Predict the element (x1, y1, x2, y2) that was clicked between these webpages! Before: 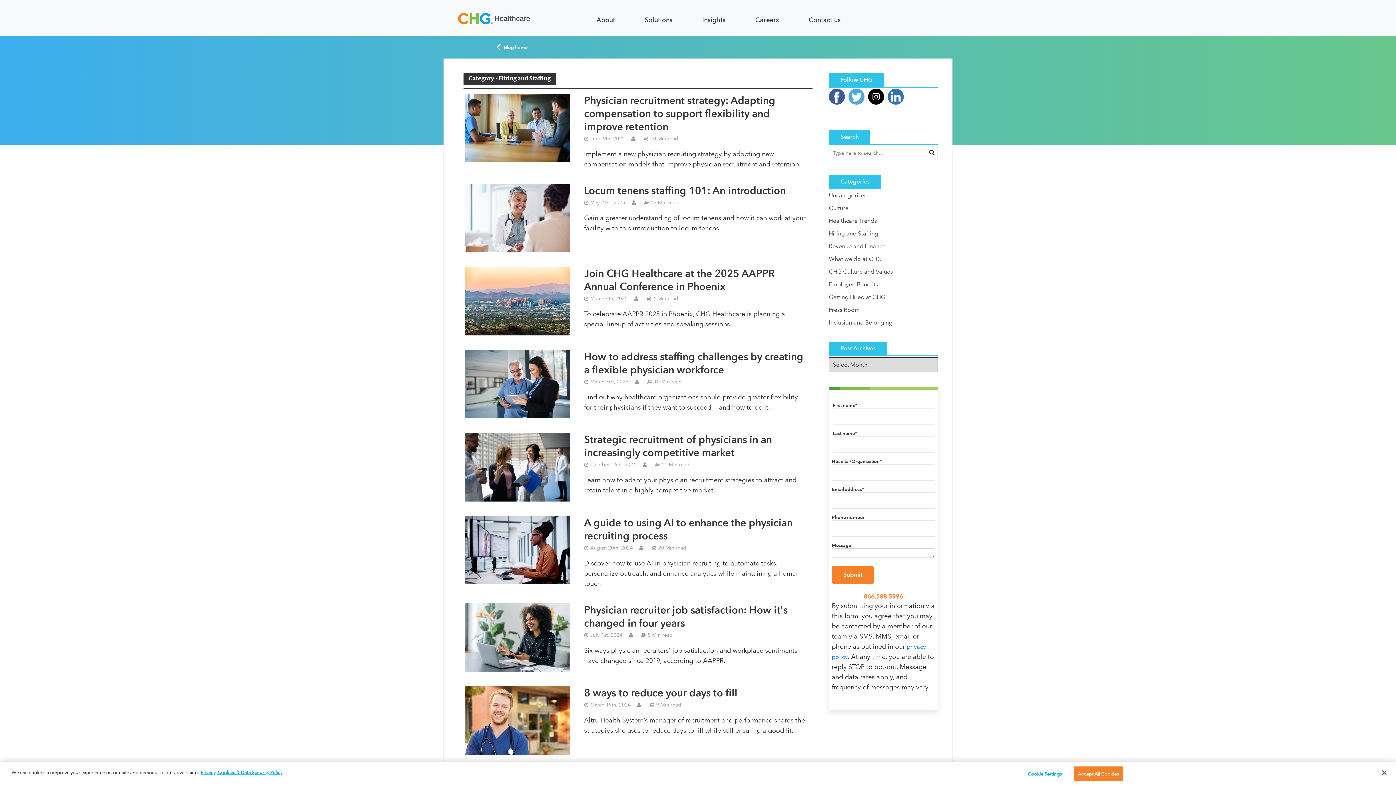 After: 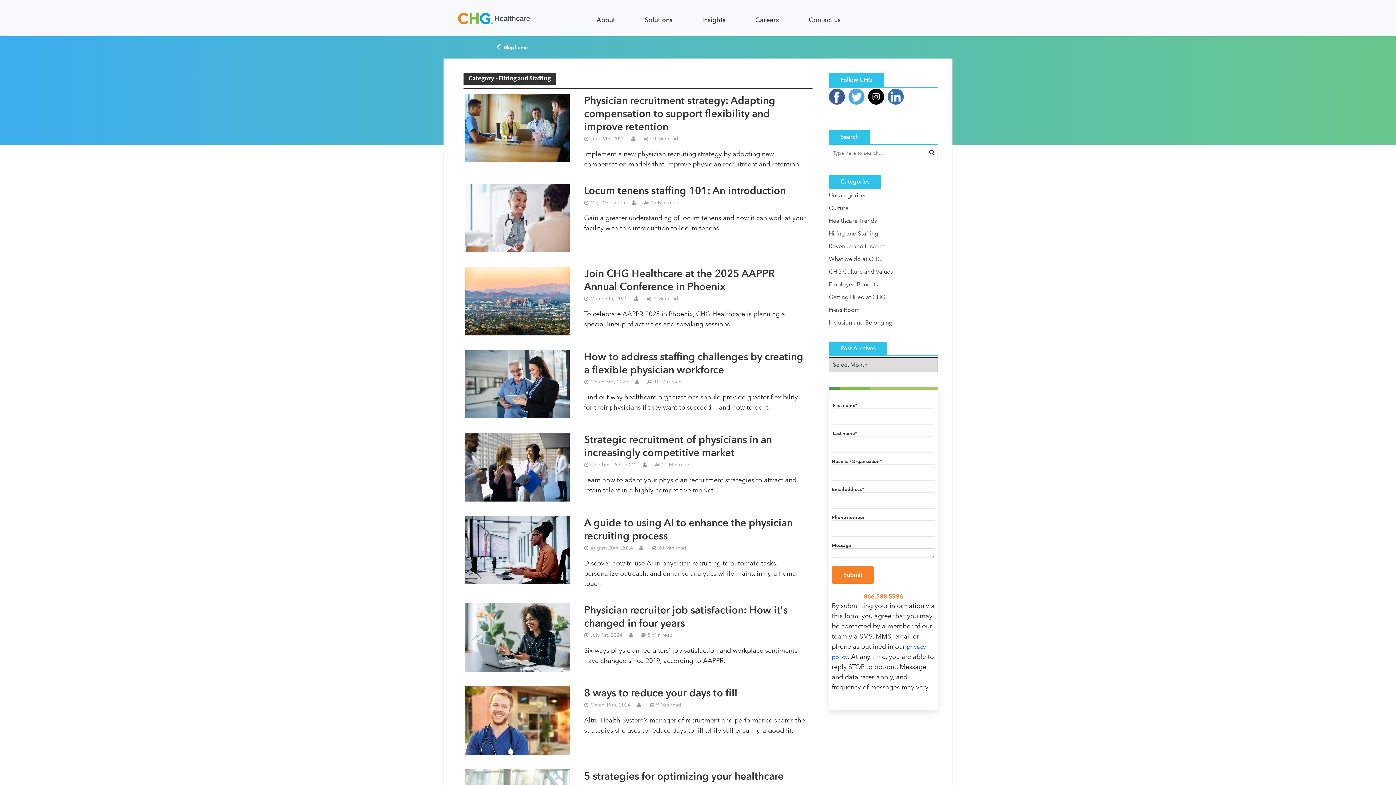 Action: label: Close bbox: (1376, 765, 1392, 781)